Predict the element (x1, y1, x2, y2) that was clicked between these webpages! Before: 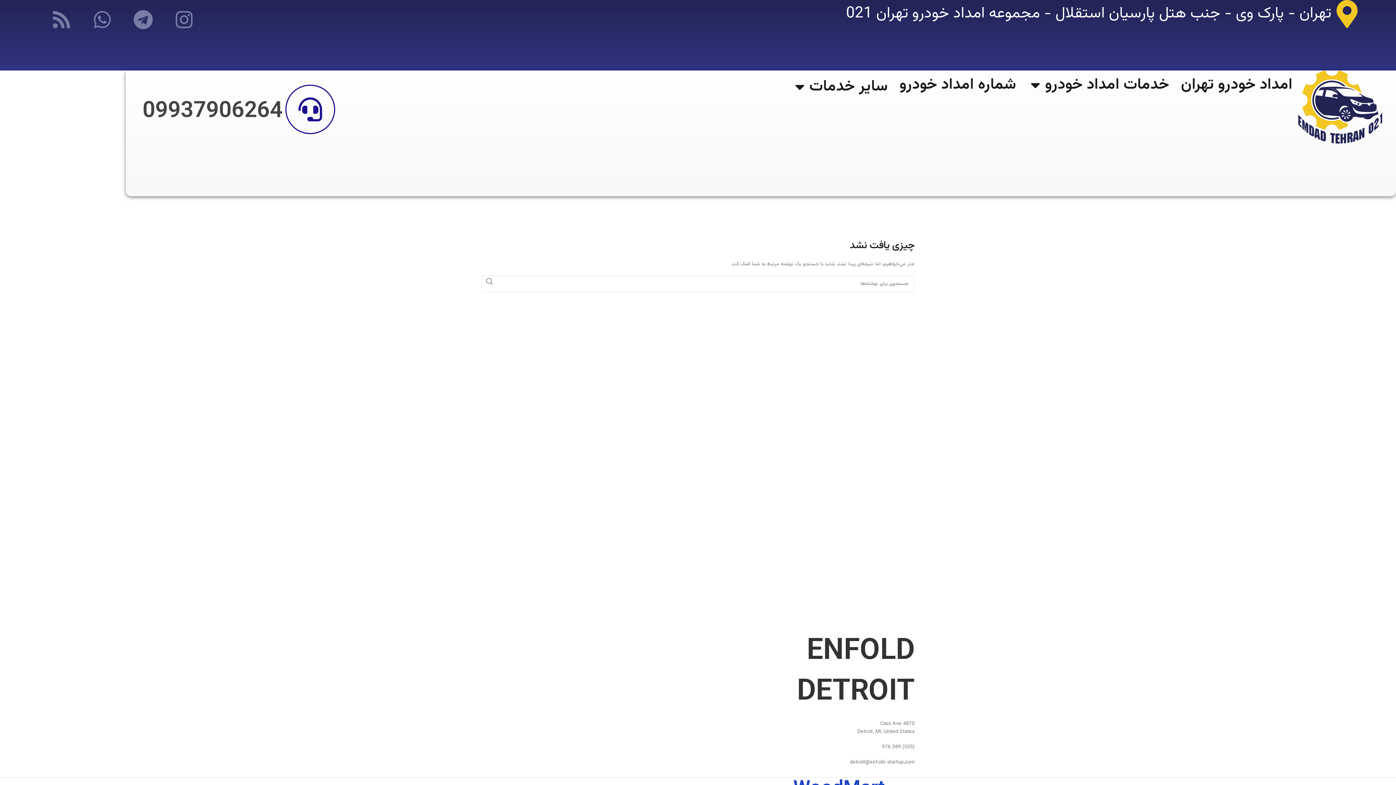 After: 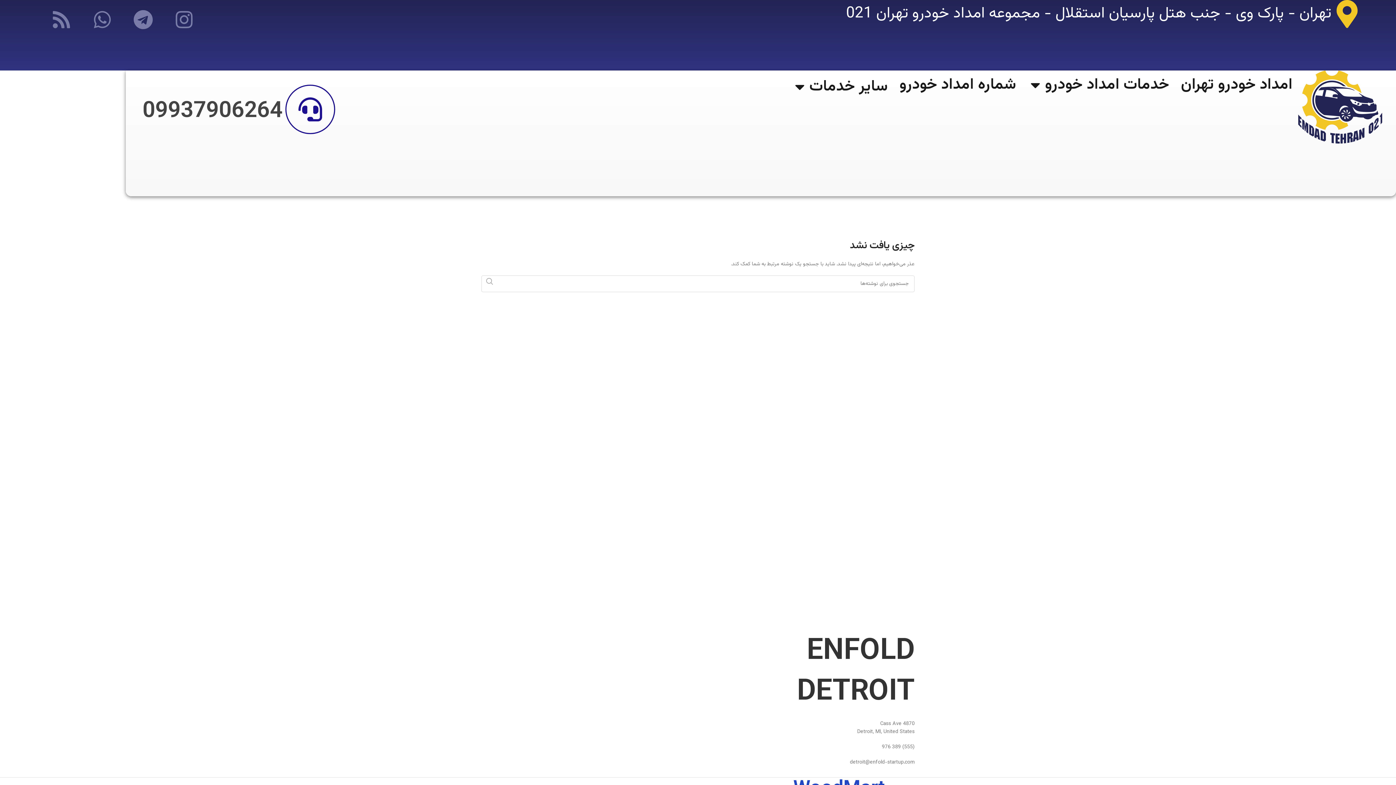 Action: label: جستجو  bbox: (481, 275, 498, 287)